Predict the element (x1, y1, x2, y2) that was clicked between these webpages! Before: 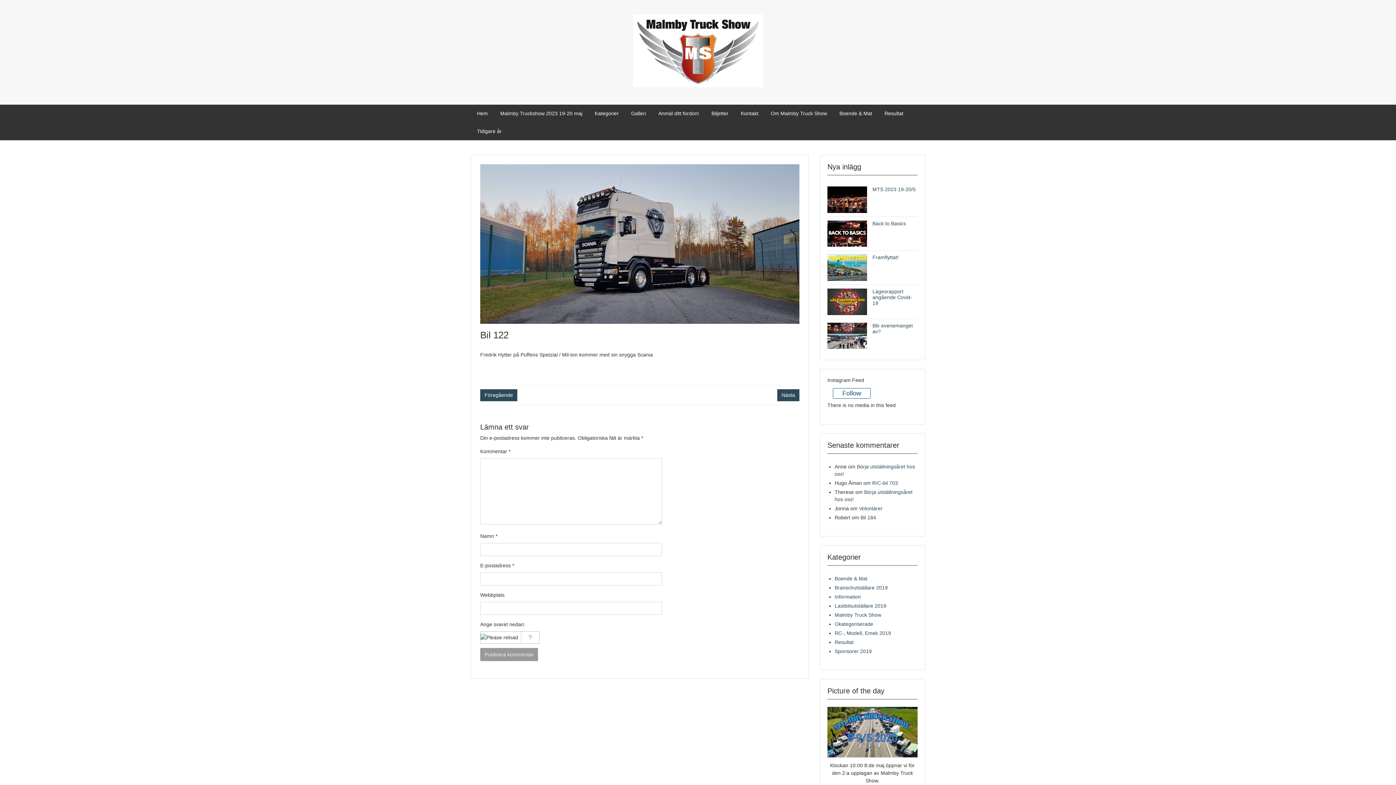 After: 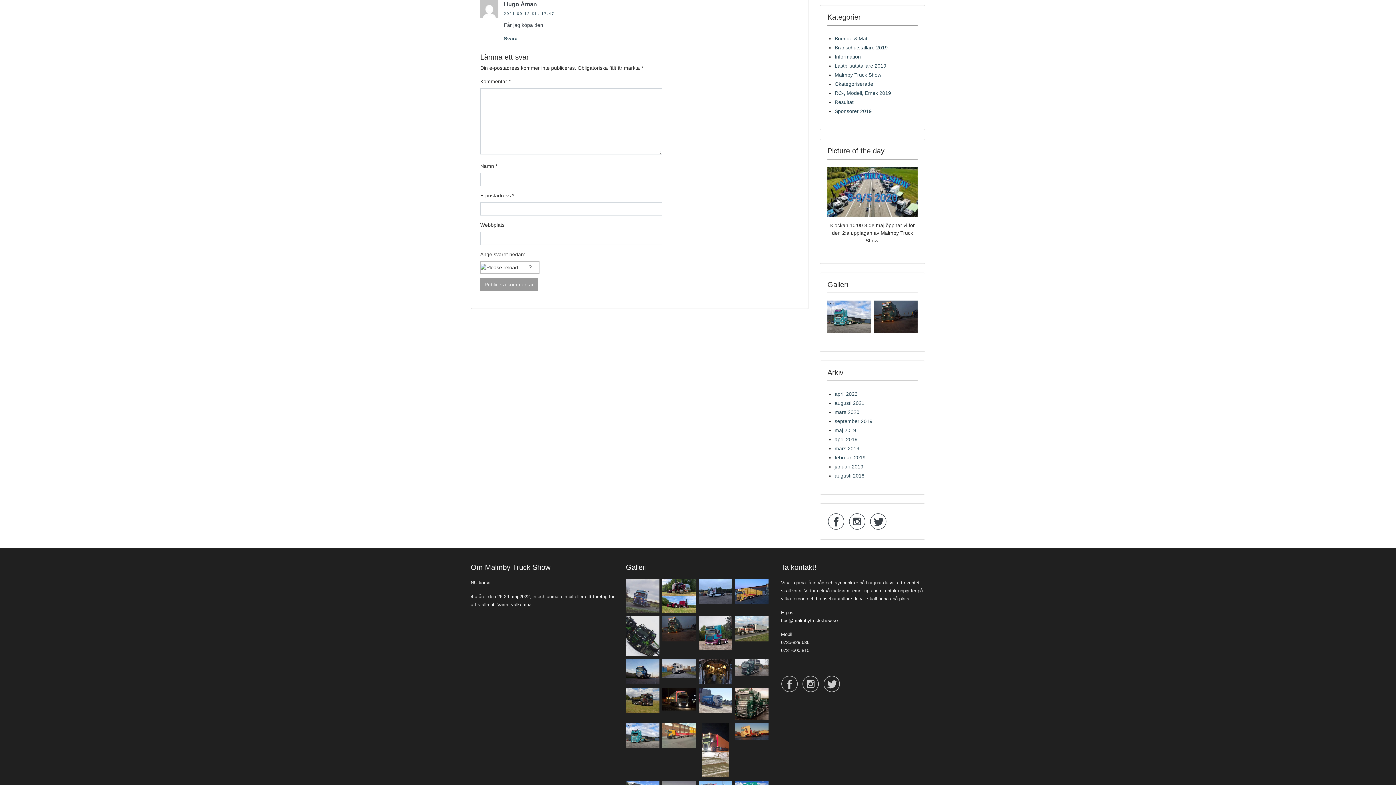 Action: bbox: (872, 506, 898, 512) label: R/C-bil 703